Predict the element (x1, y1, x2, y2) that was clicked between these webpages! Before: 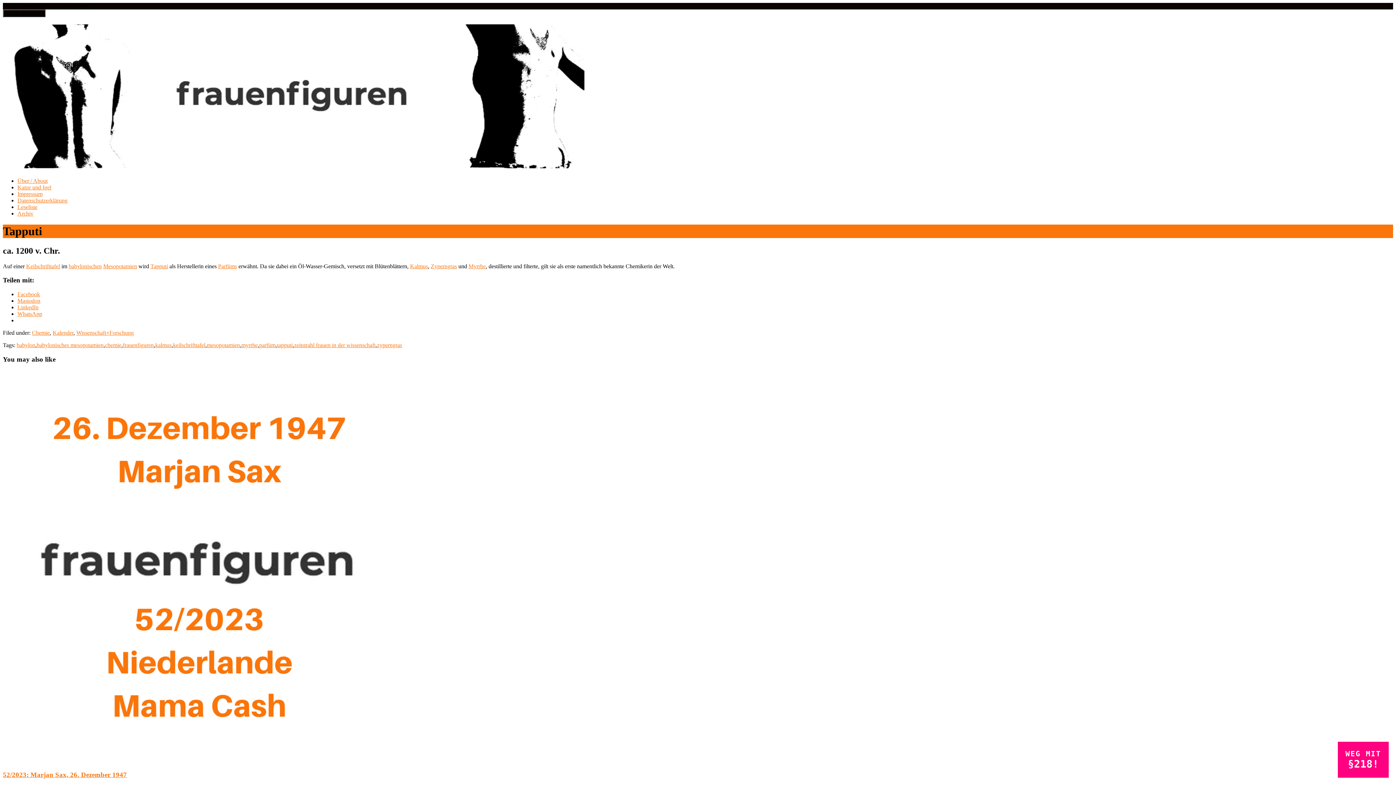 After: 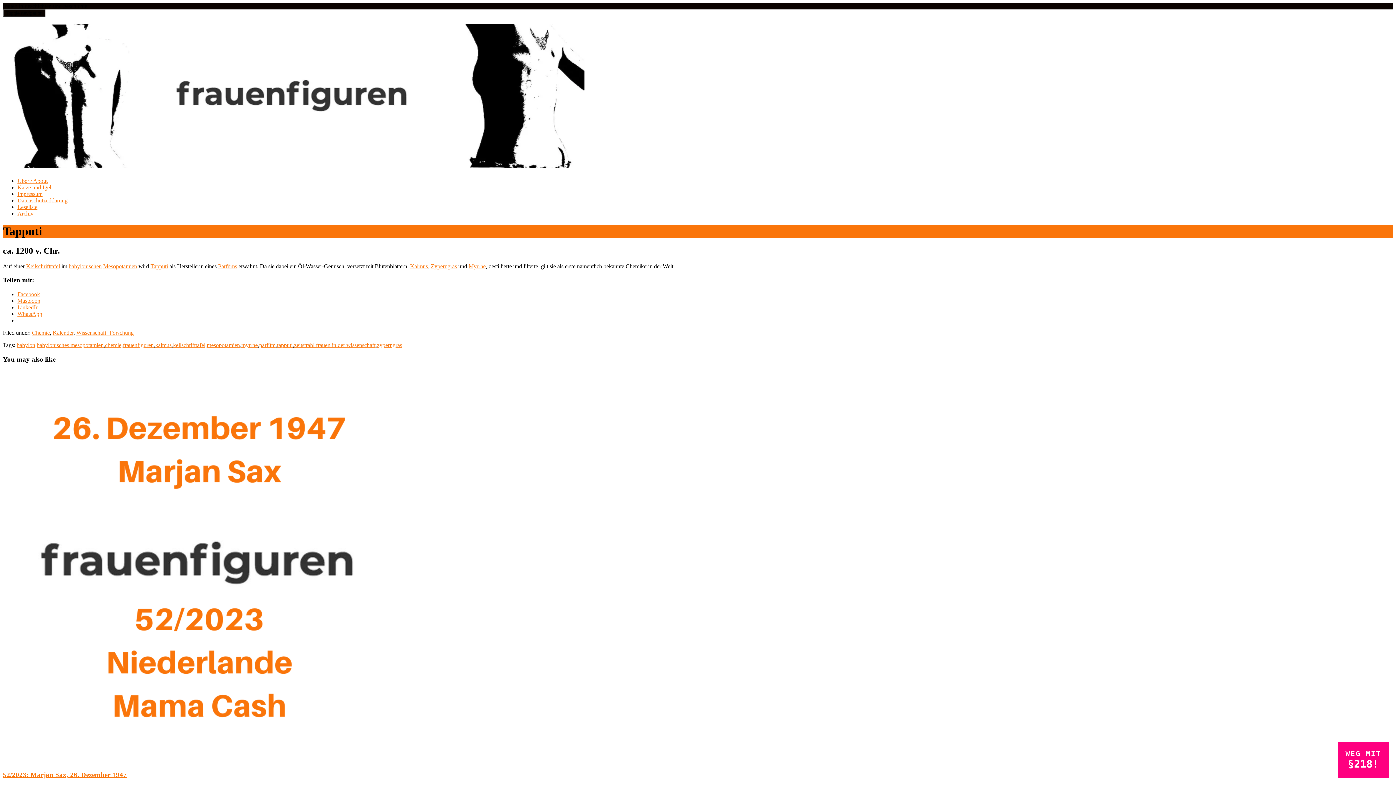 Action: bbox: (430, 263, 457, 269) label: Zyperngras (opens in a new tab)